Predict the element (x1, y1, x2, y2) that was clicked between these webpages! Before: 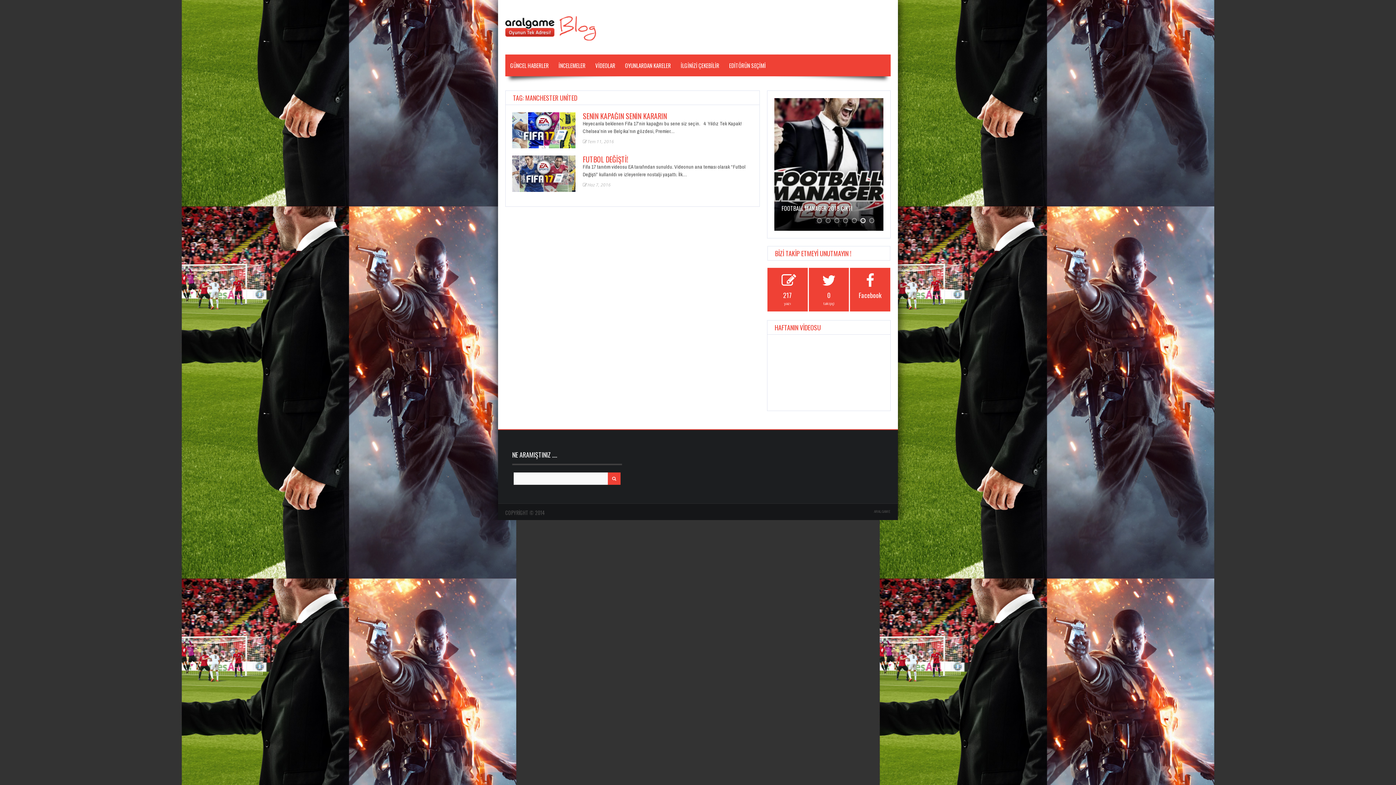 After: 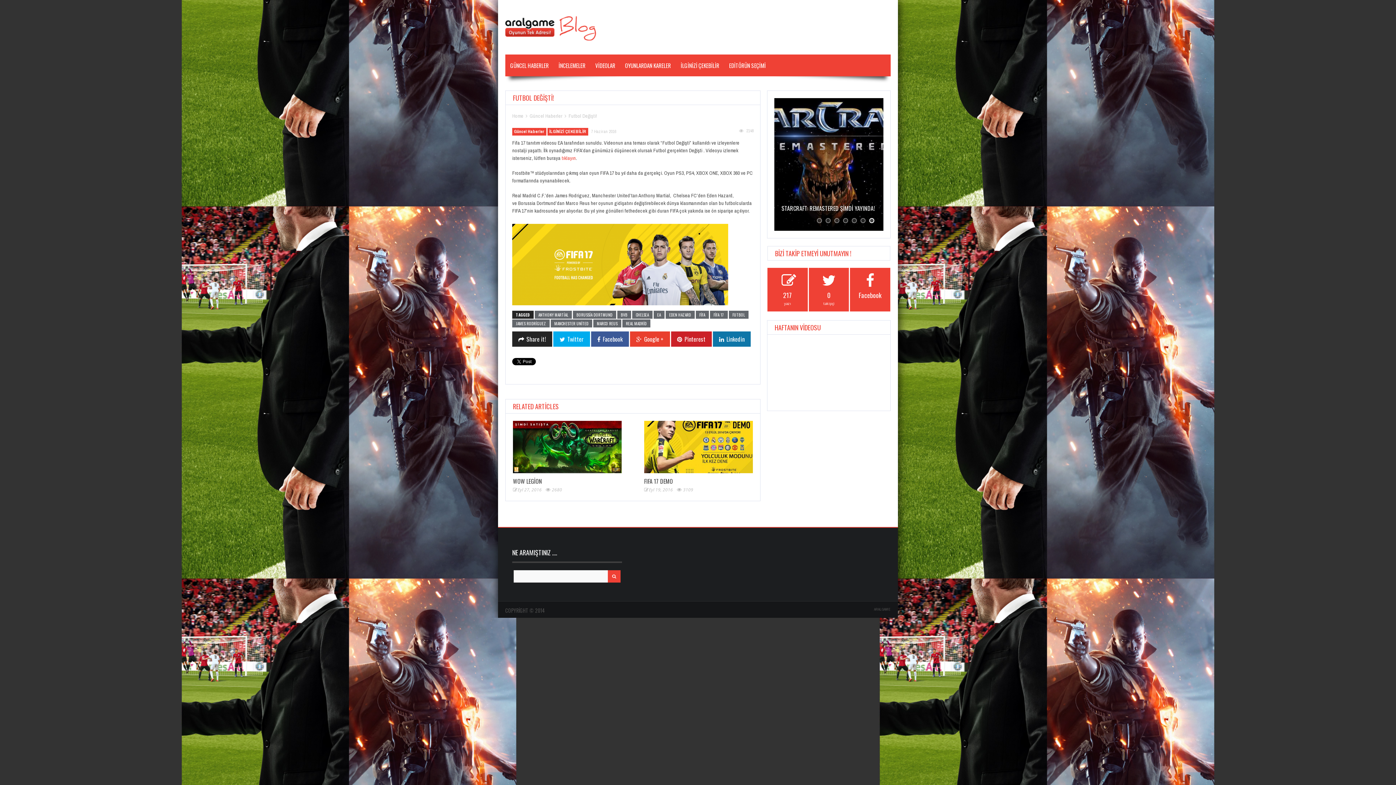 Action: bbox: (512, 155, 575, 191)